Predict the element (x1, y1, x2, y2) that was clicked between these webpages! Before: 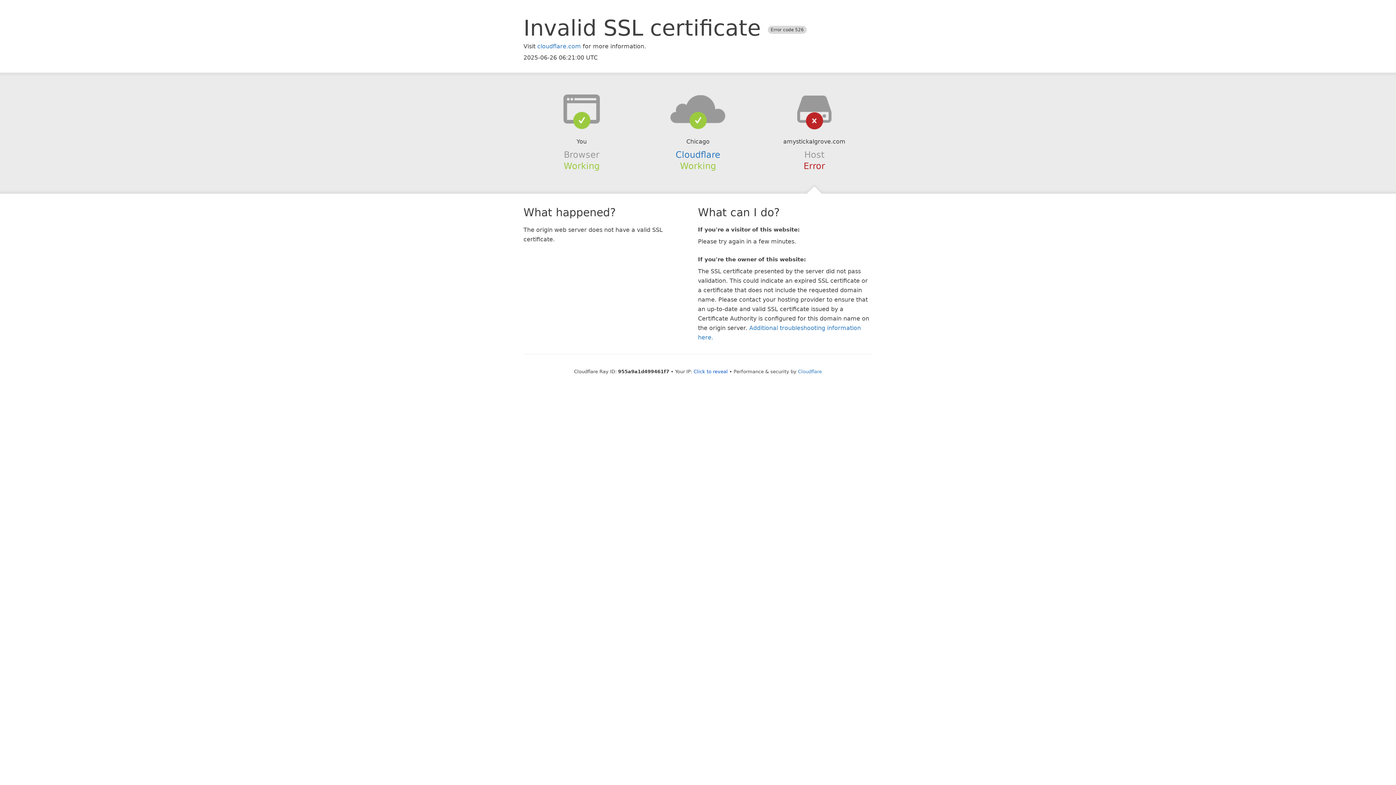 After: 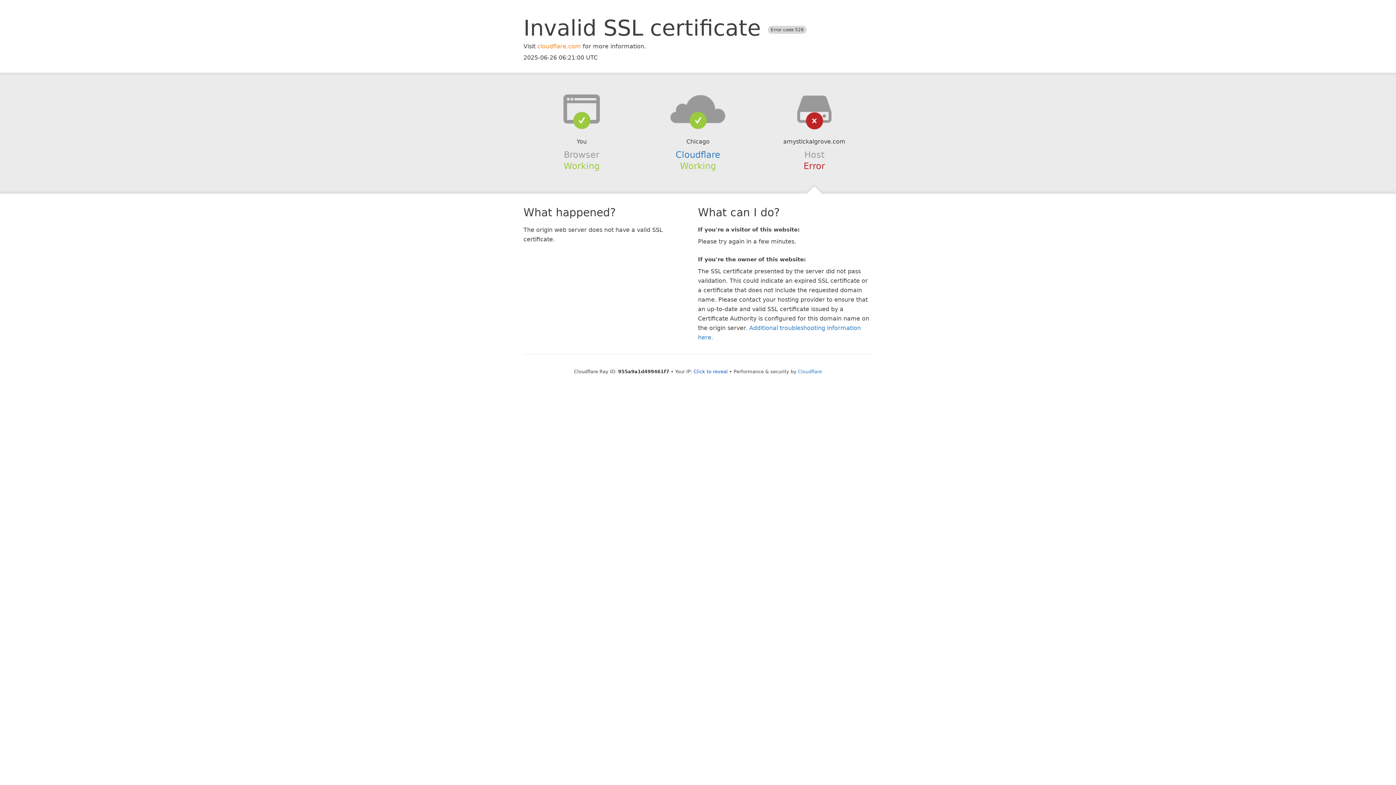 Action: label: cloudflare.com bbox: (537, 42, 581, 49)